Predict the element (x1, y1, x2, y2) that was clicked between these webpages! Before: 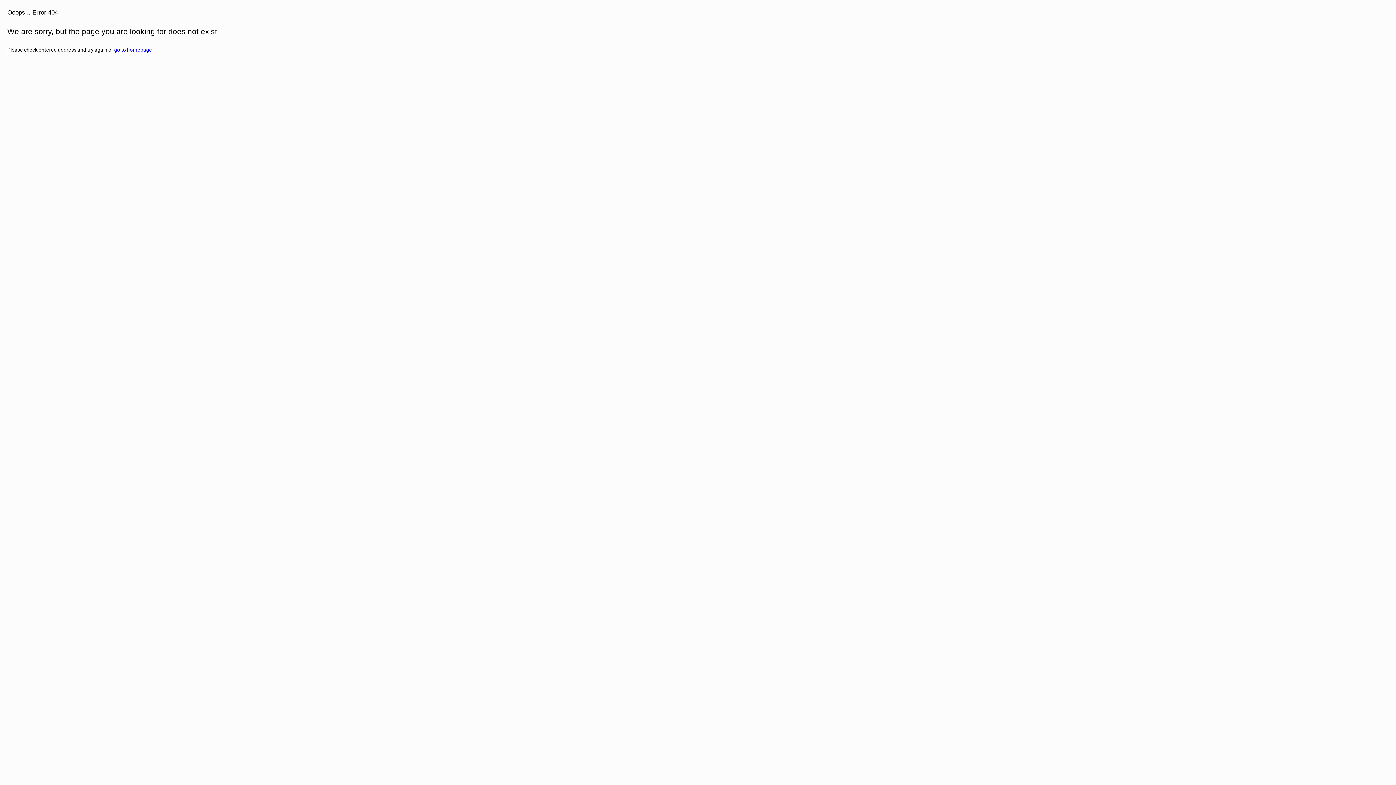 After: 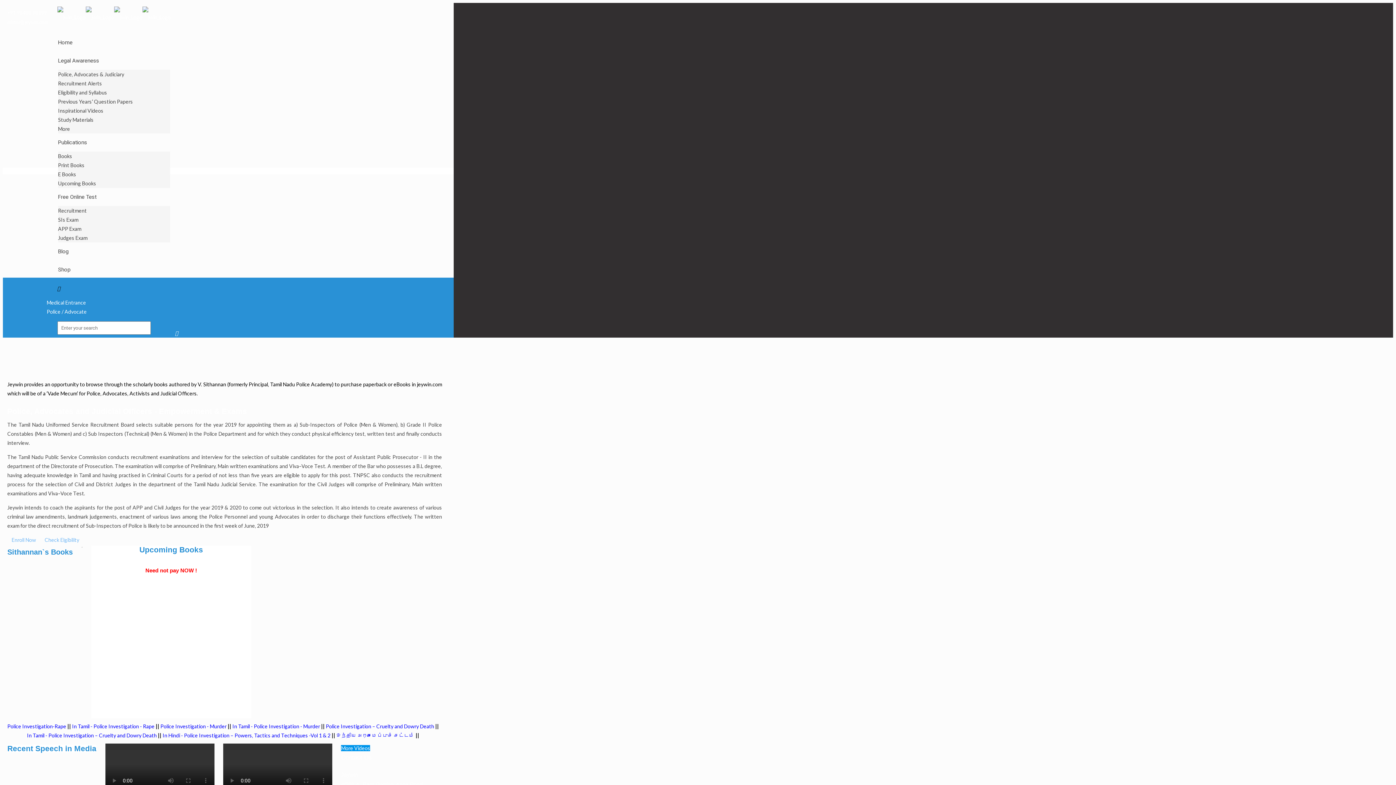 Action: label: go to homepage bbox: (114, 46, 152, 52)